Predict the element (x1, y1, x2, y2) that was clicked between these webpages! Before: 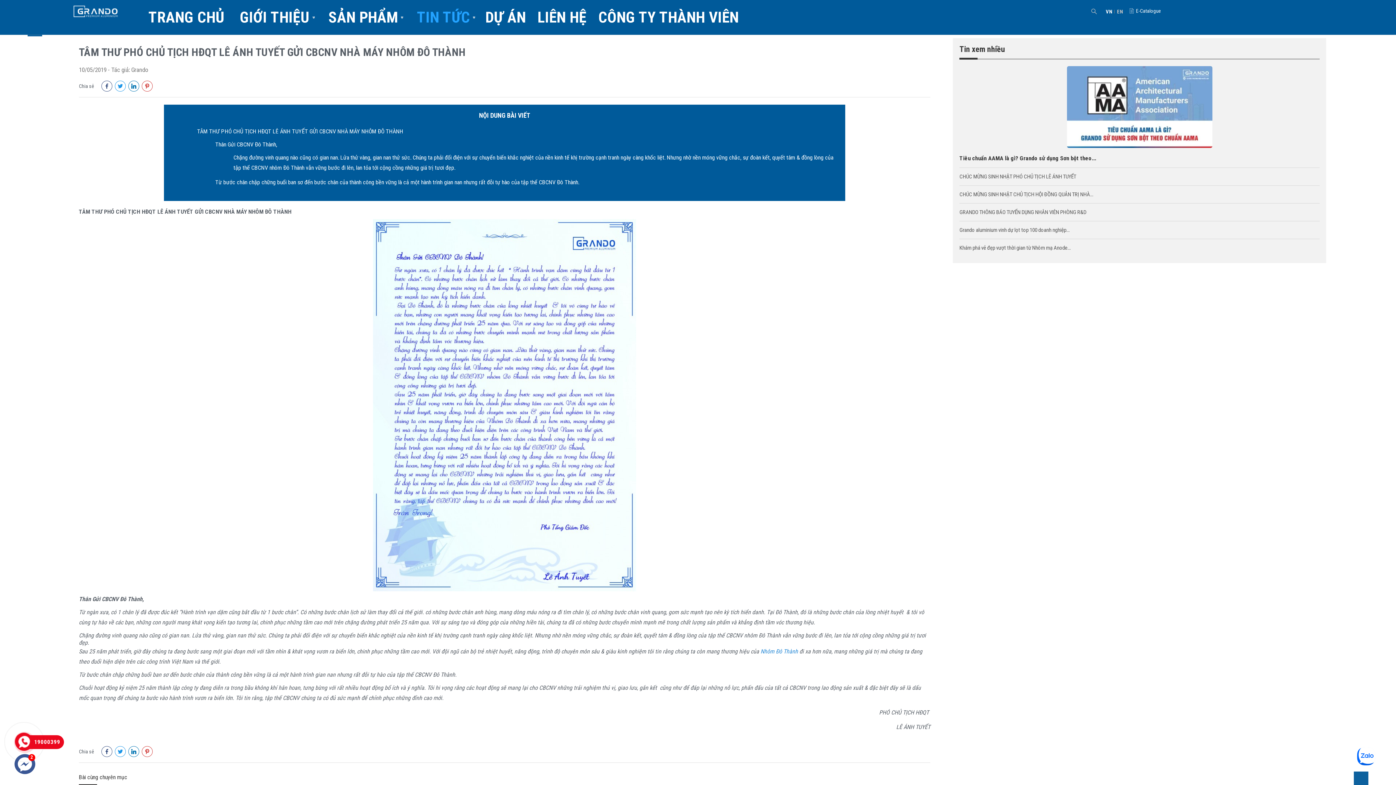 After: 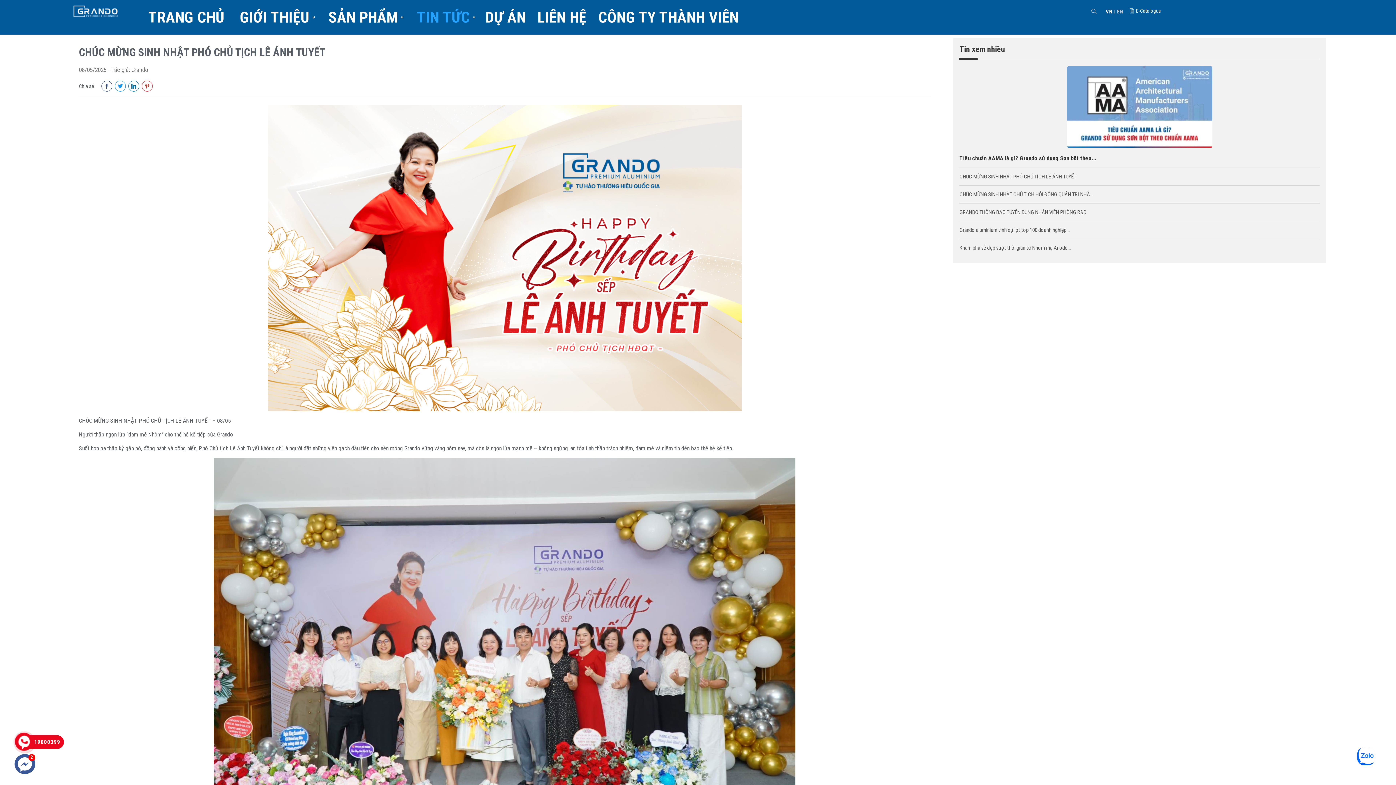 Action: bbox: (959, 167, 1320, 185) label: CHÚC MỪNG SINH NHẬT PHÓ CHỦ TỊCH LÊ ÁNH TUYẾT